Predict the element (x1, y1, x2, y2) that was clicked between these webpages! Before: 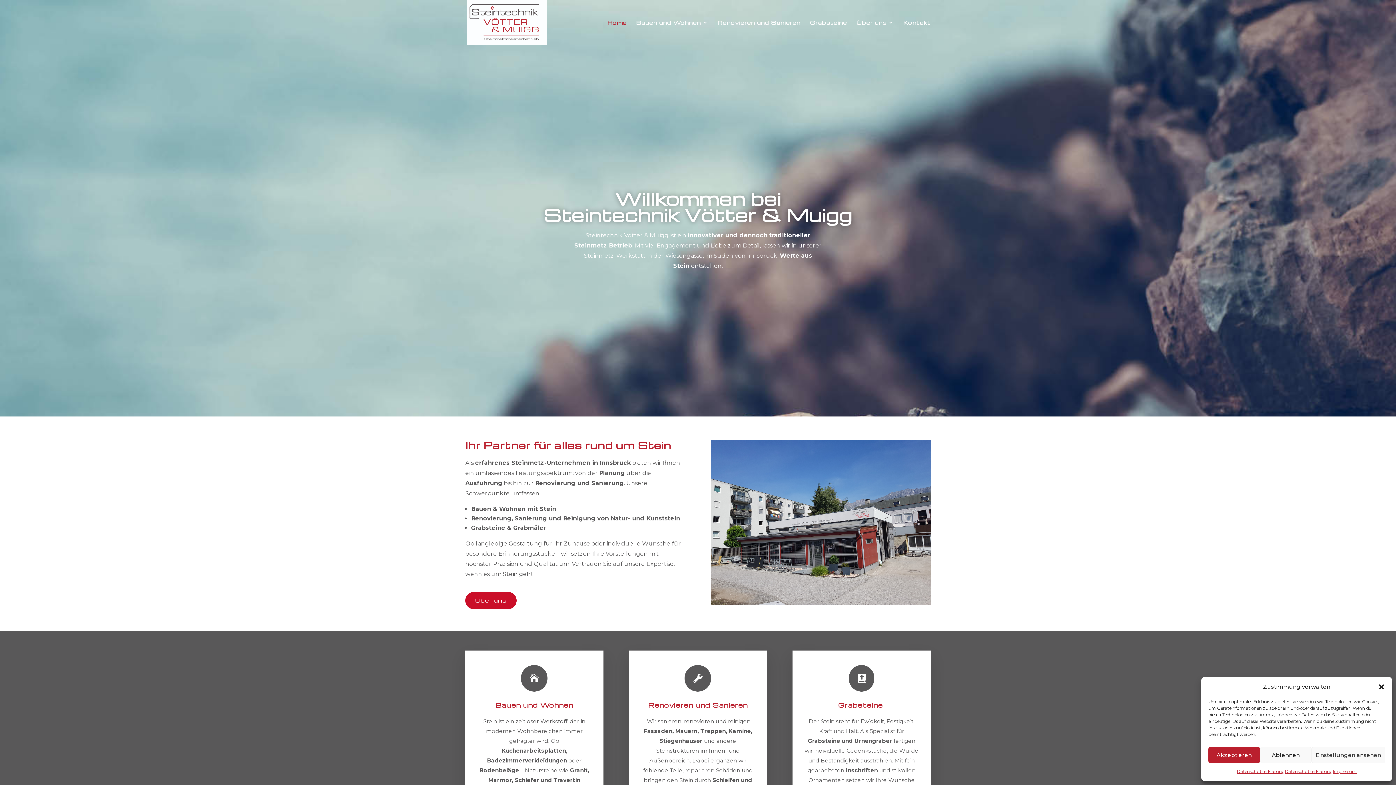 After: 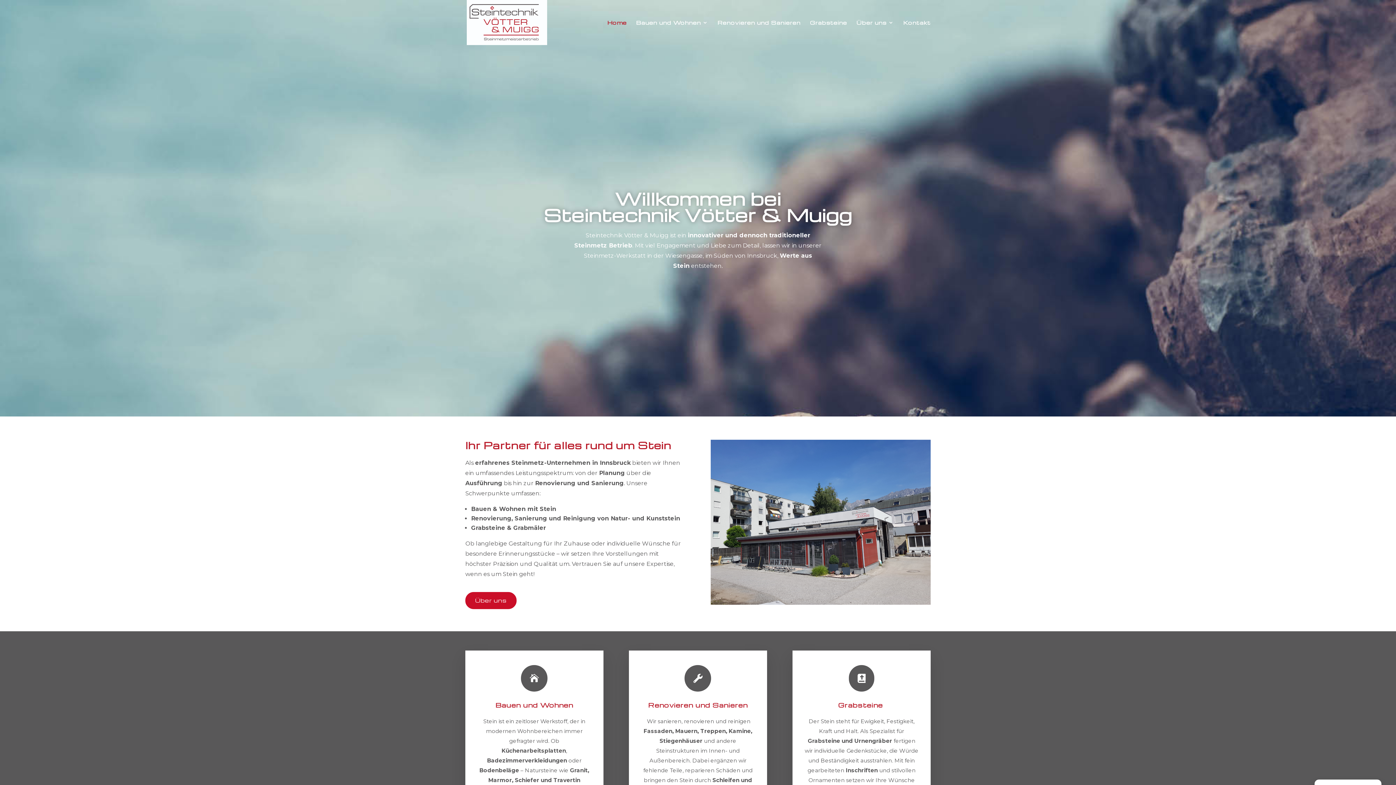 Action: bbox: (1260, 747, 1311, 763) label: Ablehnen